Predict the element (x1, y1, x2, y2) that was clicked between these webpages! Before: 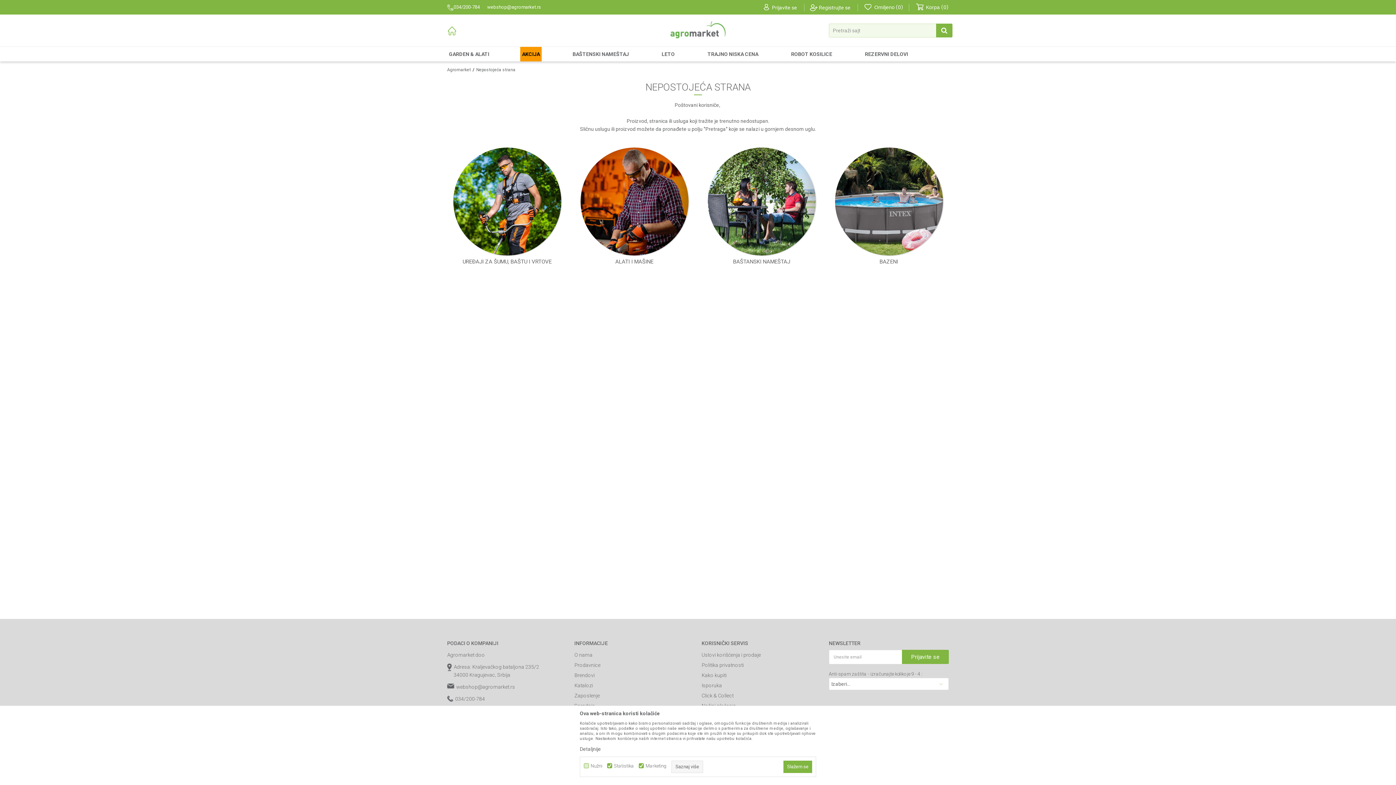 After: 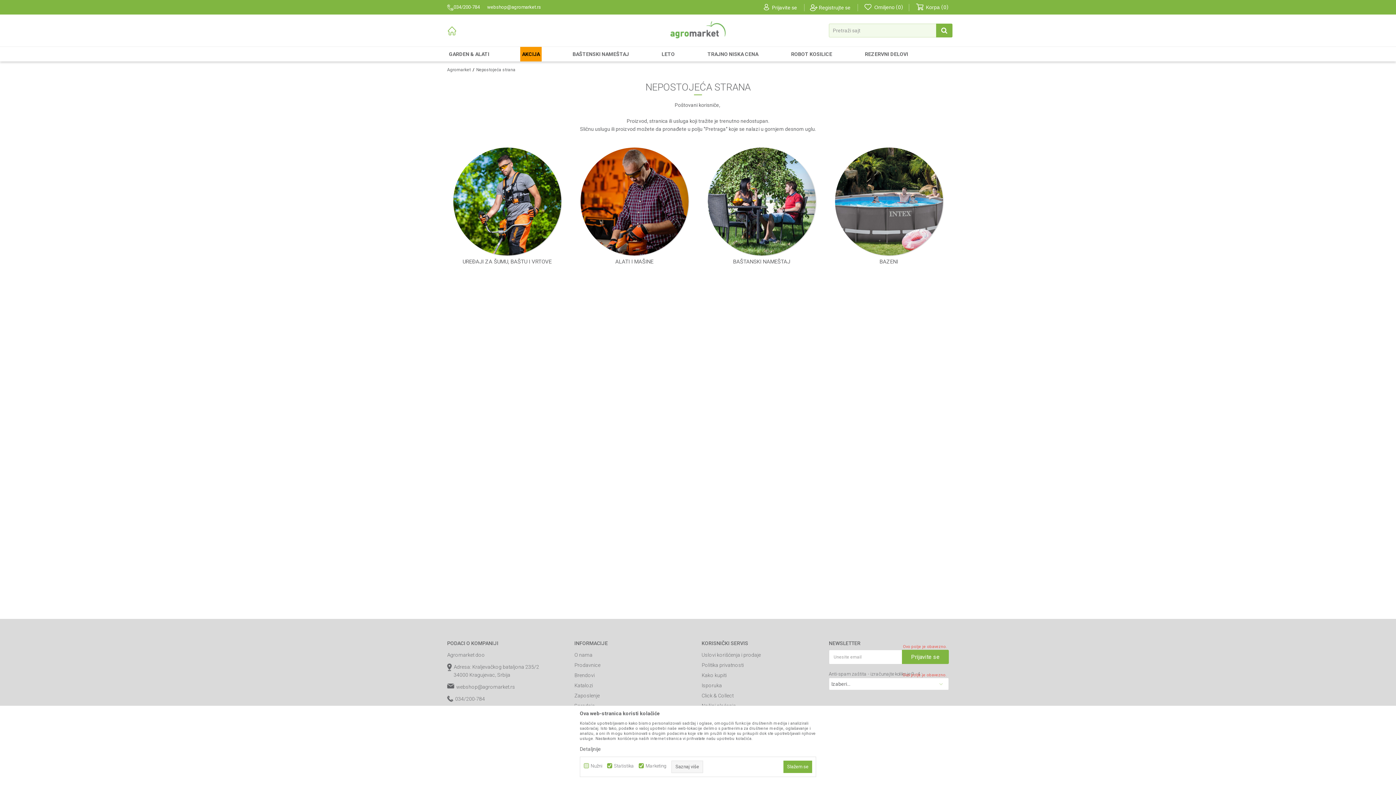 Action: bbox: (902, 650, 949, 664) label: Prijavite se